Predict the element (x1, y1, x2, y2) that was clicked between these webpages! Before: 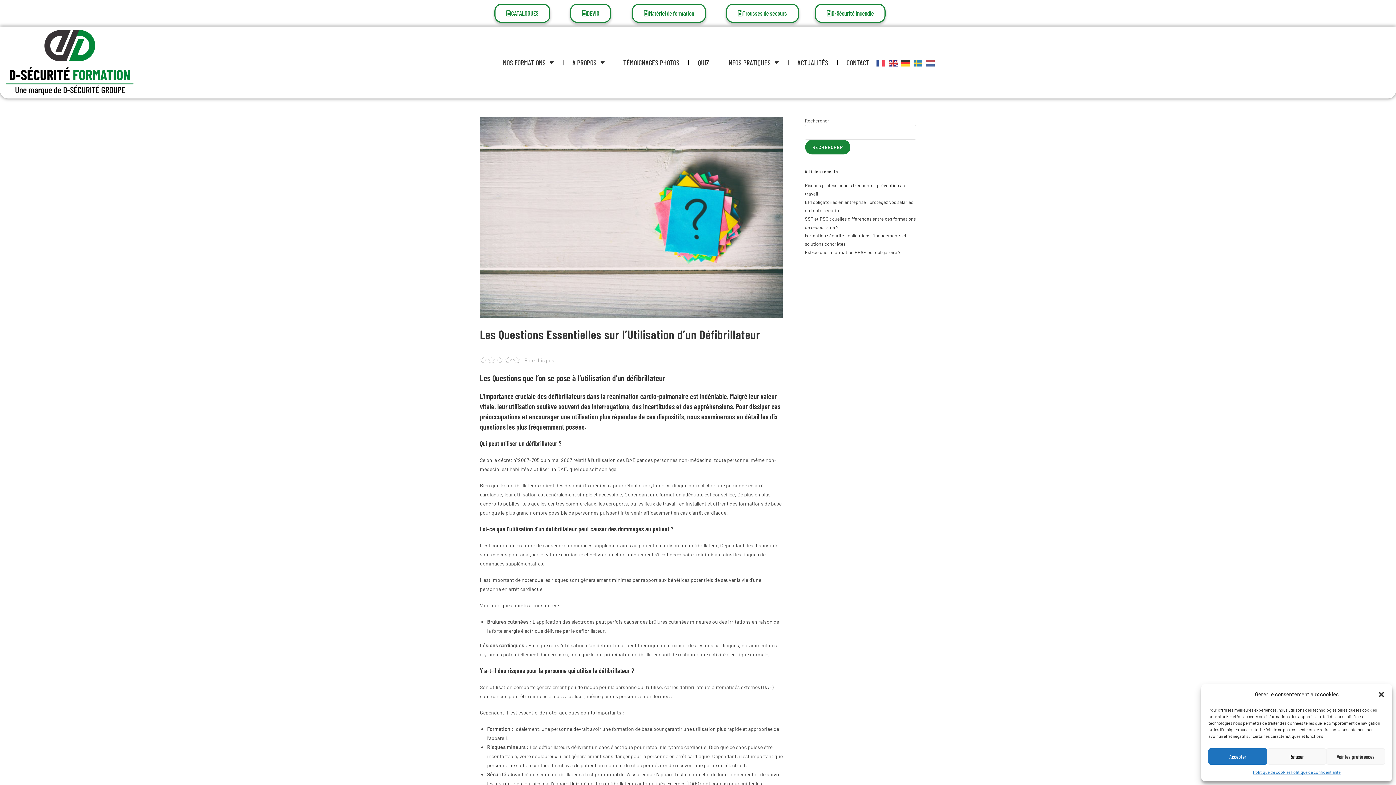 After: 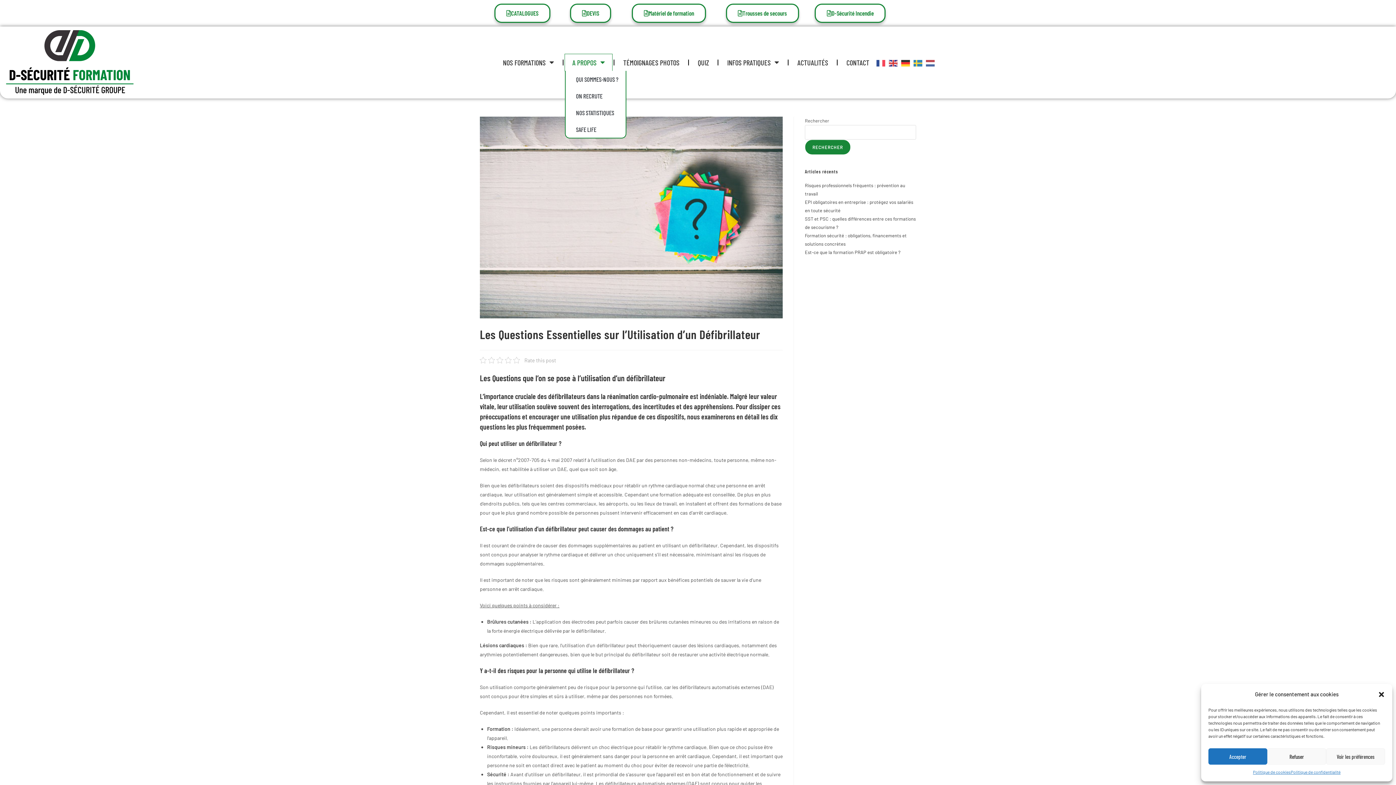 Action: bbox: (565, 54, 612, 70) label: A PROPOS